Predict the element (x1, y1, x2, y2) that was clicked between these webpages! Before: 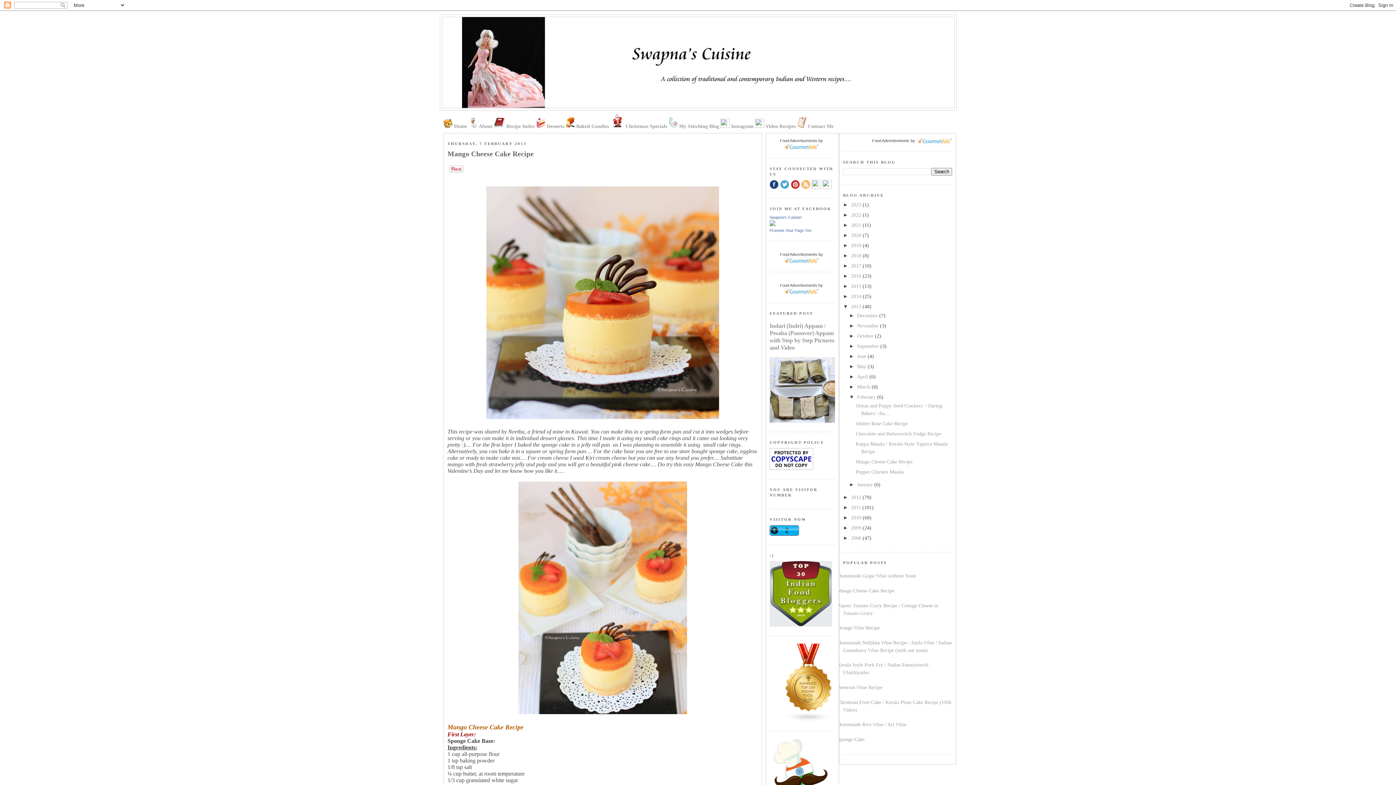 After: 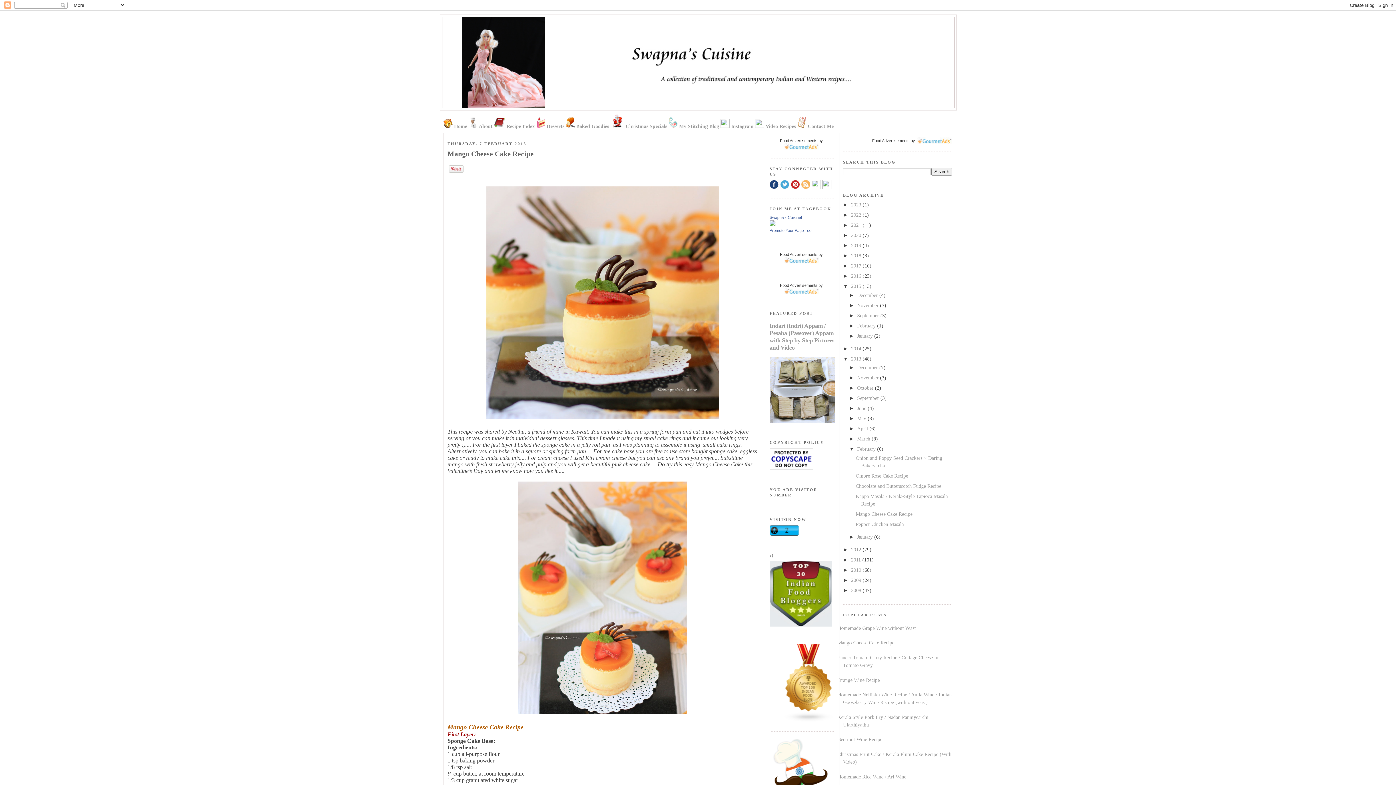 Action: bbox: (843, 283, 851, 289) label: ►  